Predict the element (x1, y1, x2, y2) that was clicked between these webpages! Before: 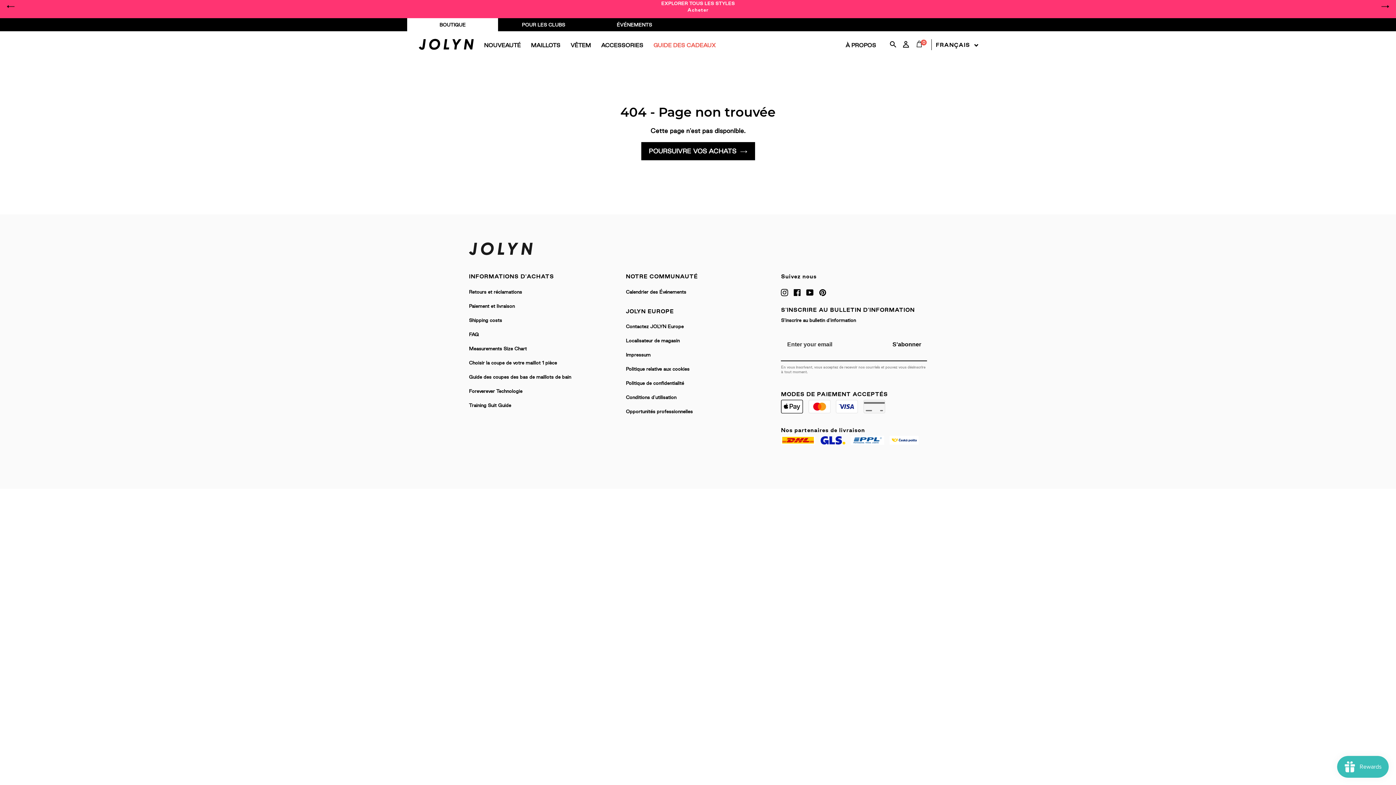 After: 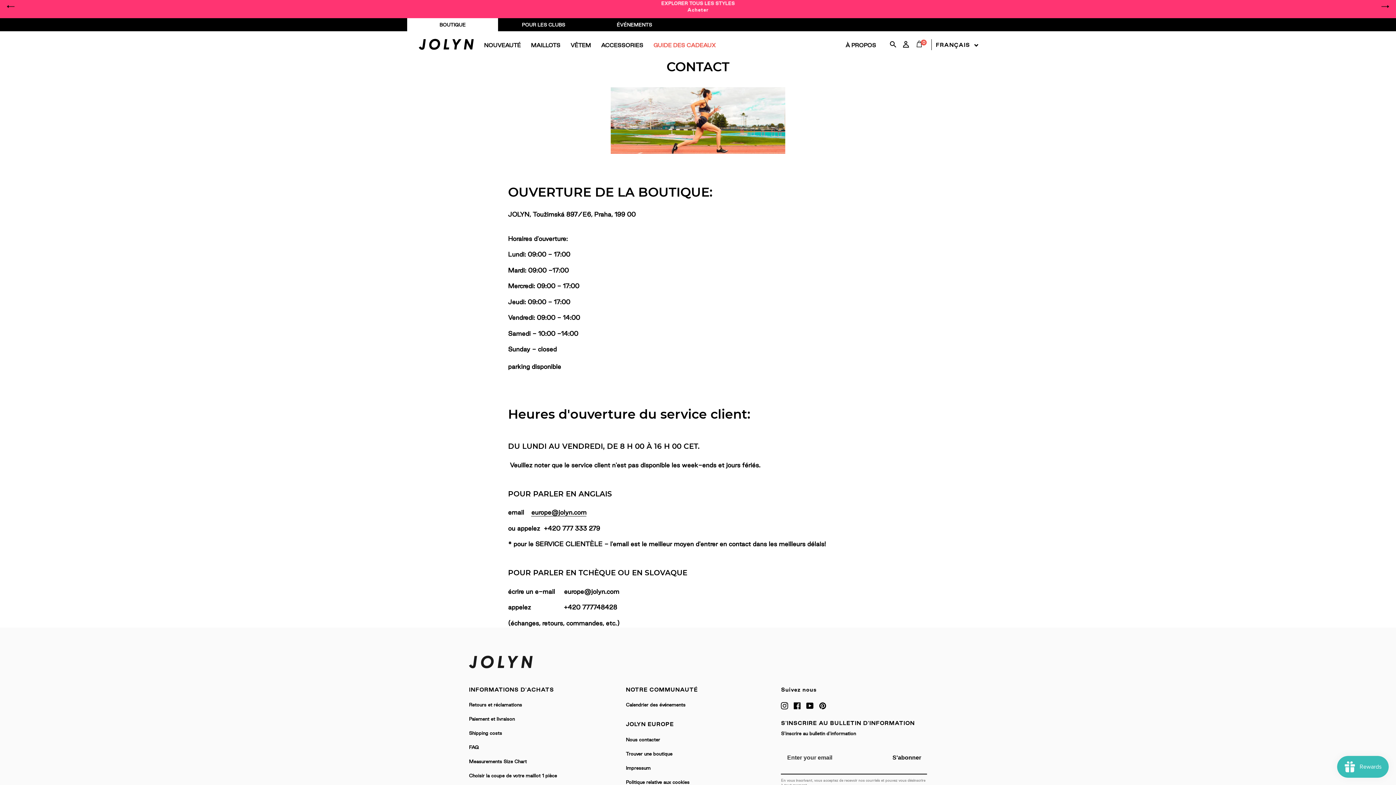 Action: label: Contactez JOLYN Europe bbox: (626, 324, 683, 329)